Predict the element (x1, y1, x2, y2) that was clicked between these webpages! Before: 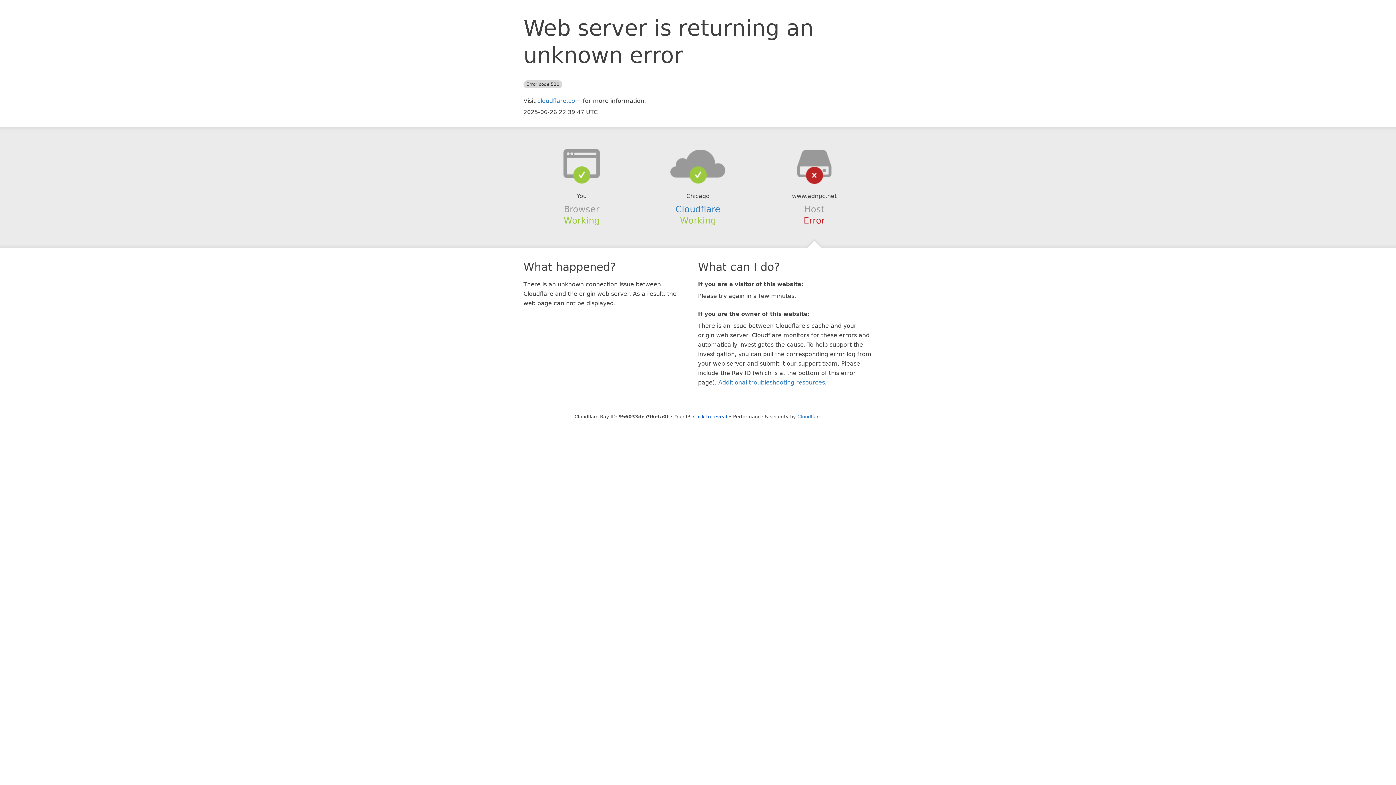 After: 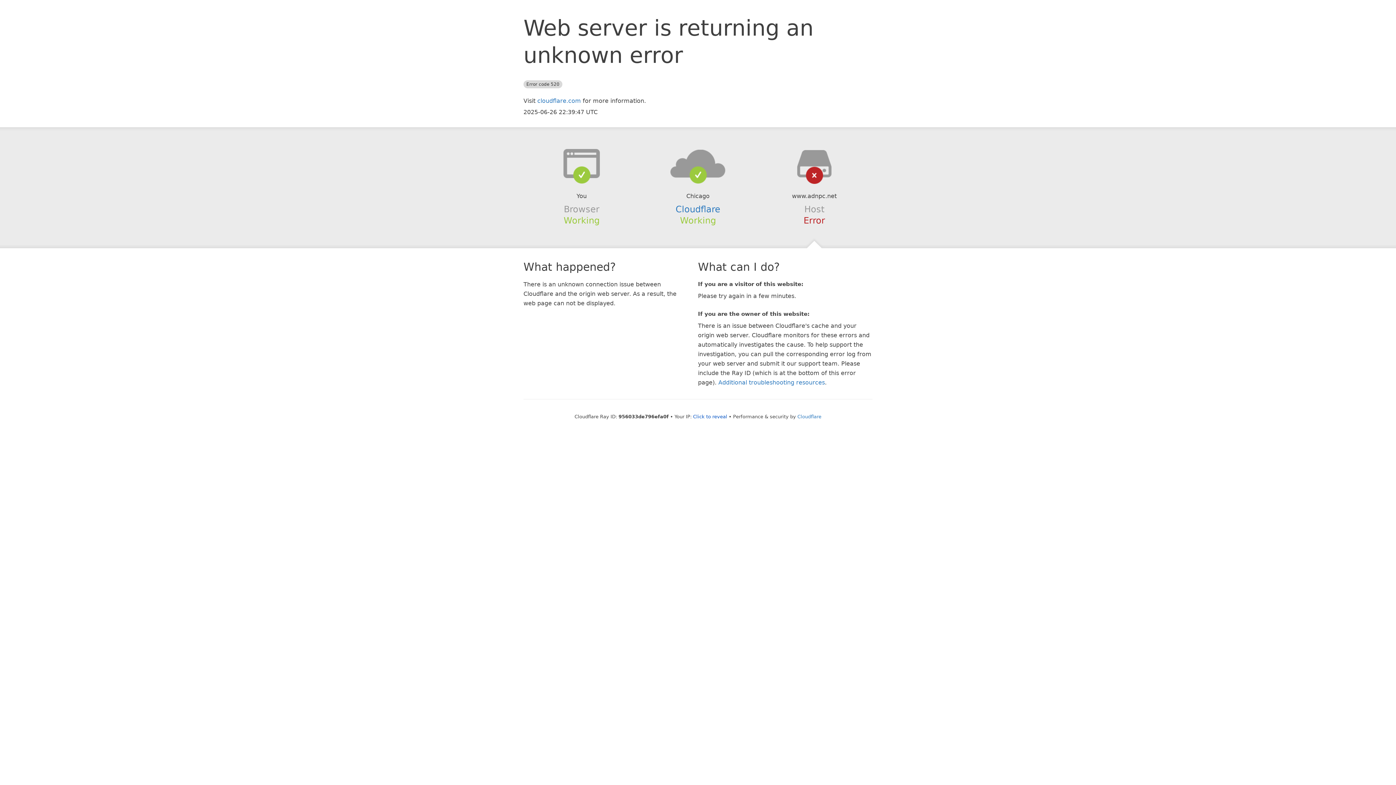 Action: bbox: (639, 148, 756, 178)